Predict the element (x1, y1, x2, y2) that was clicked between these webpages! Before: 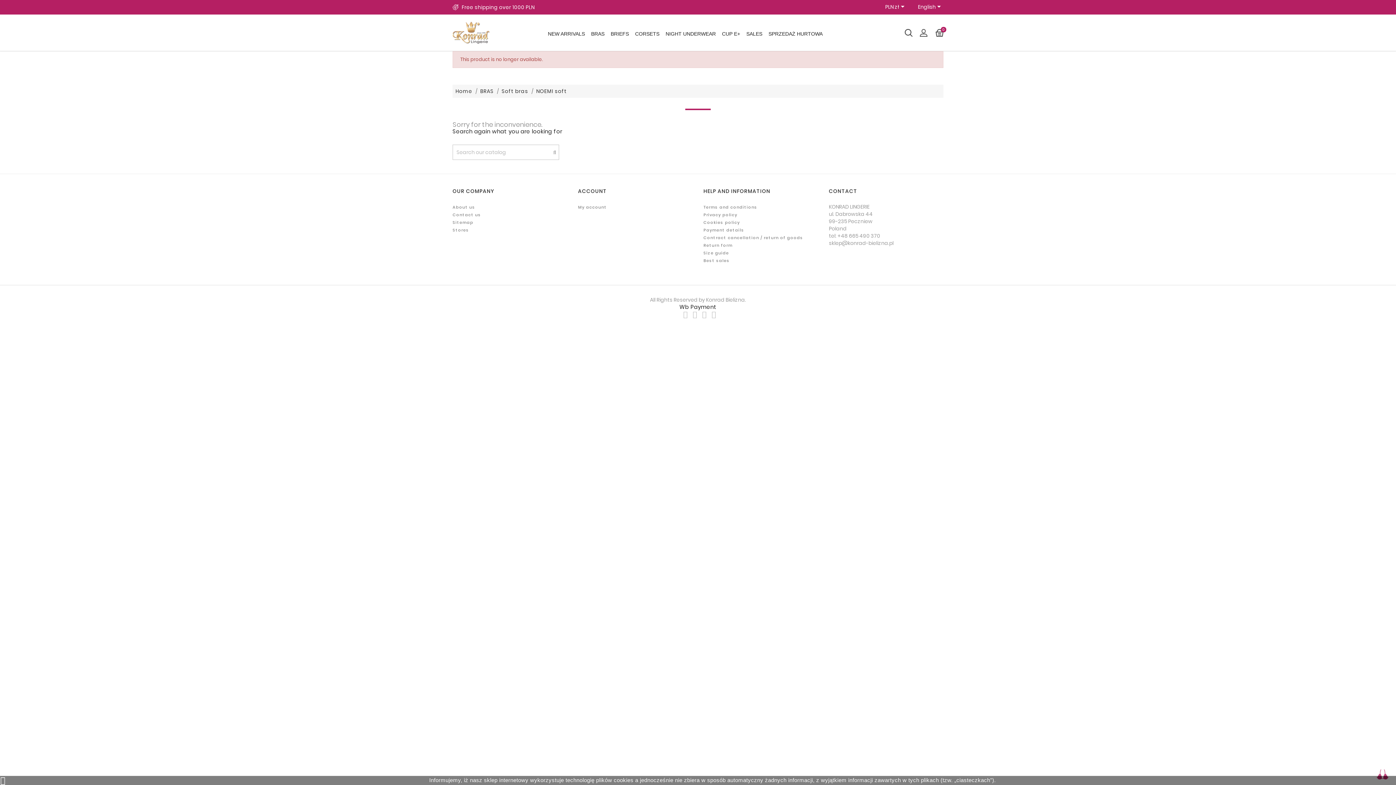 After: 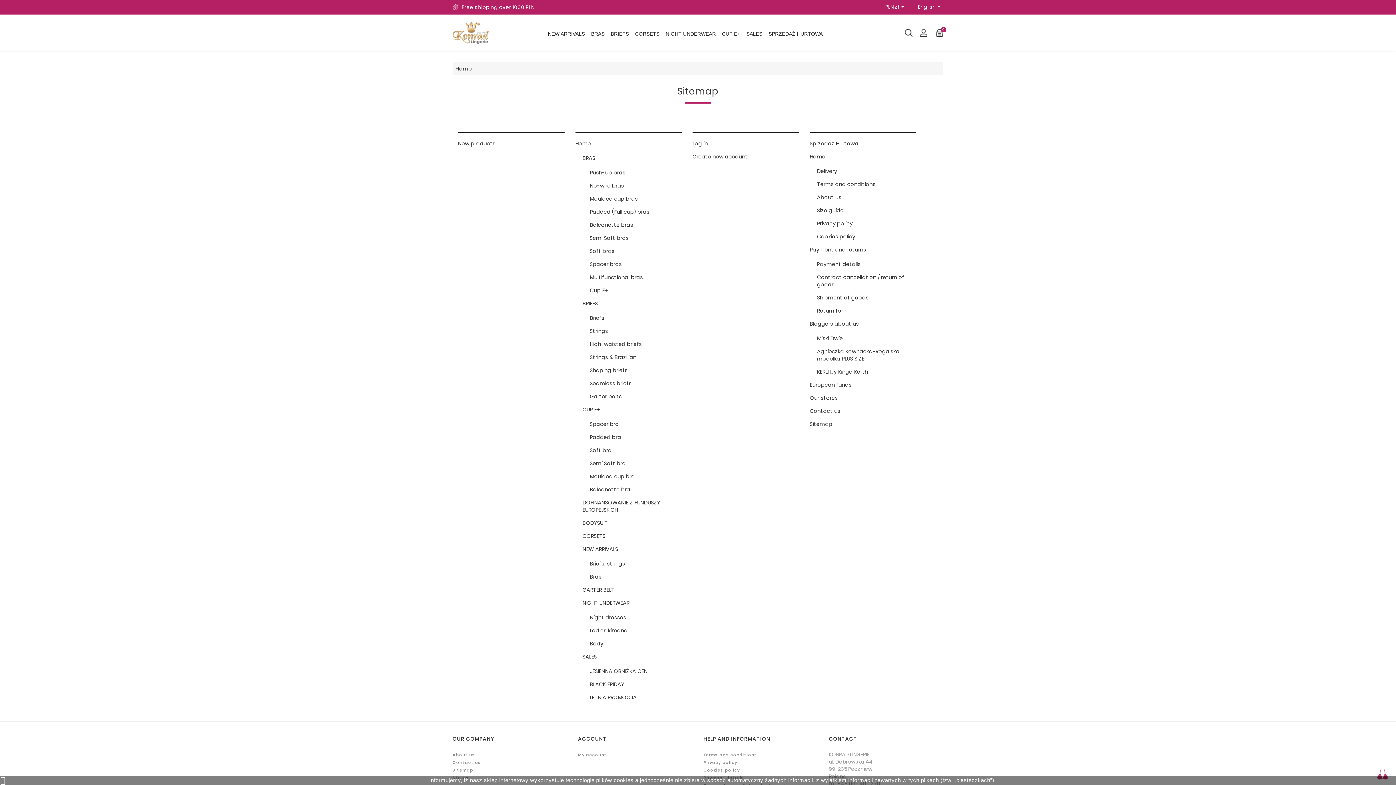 Action: label: Sitemap bbox: (452, 219, 473, 225)